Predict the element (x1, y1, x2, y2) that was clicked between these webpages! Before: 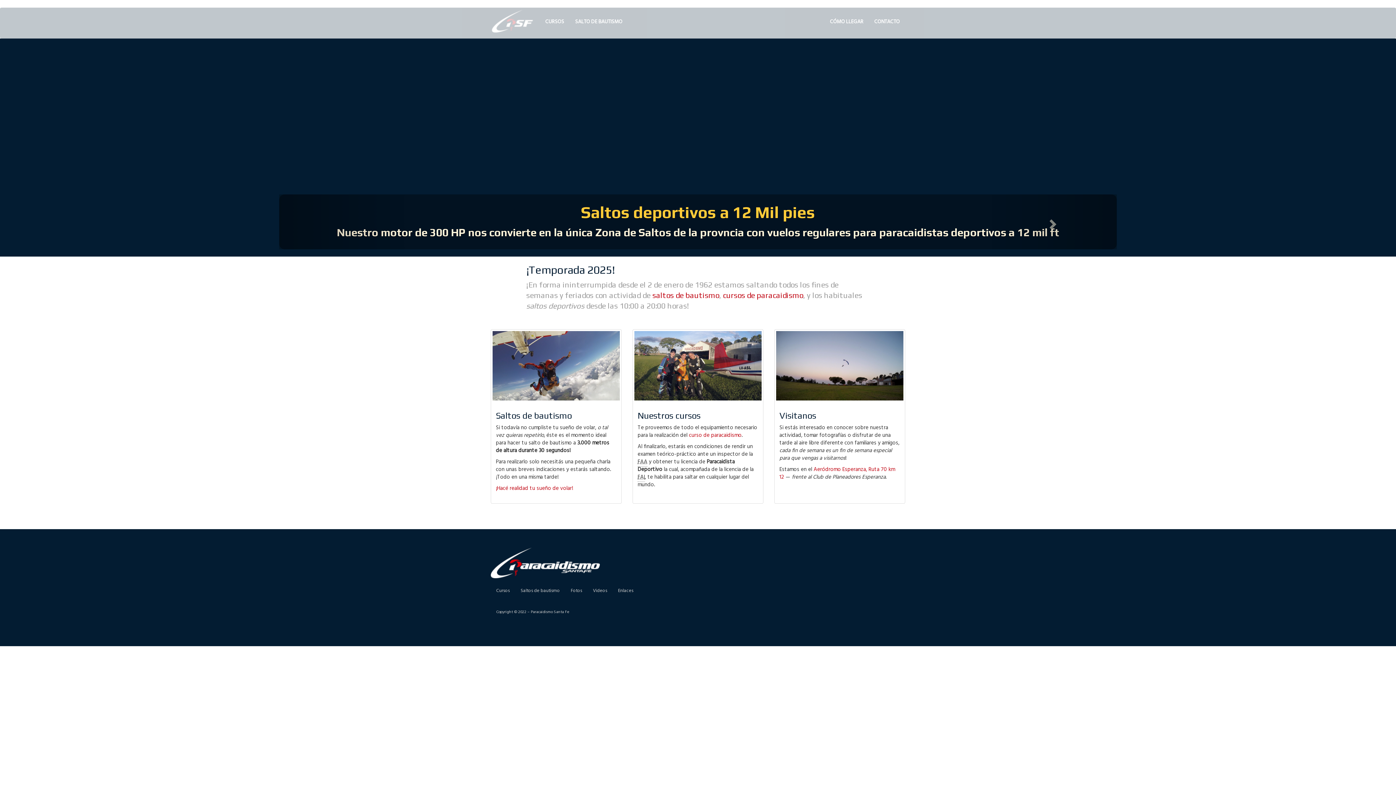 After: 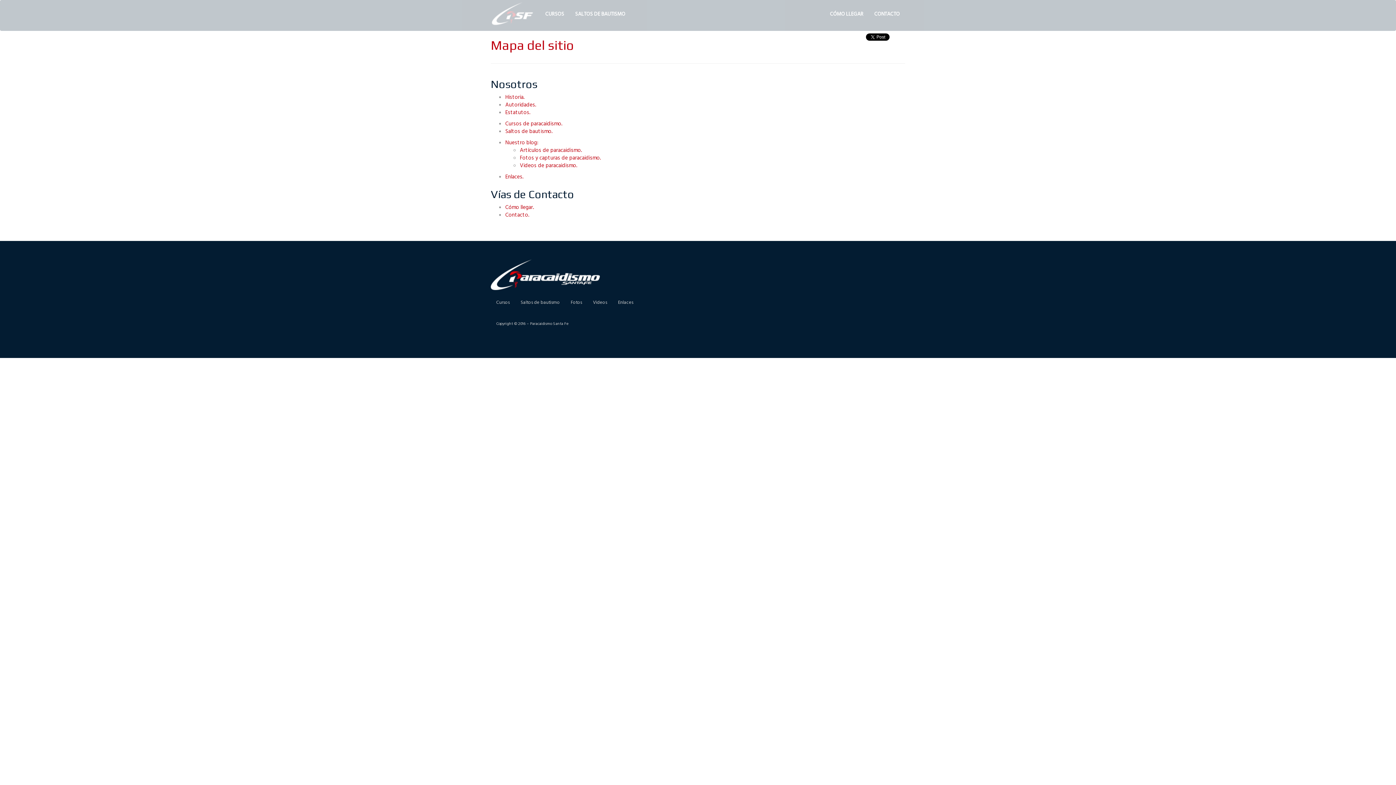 Action: label: Mapa del sitio bbox: (852, 548, 871, 570)